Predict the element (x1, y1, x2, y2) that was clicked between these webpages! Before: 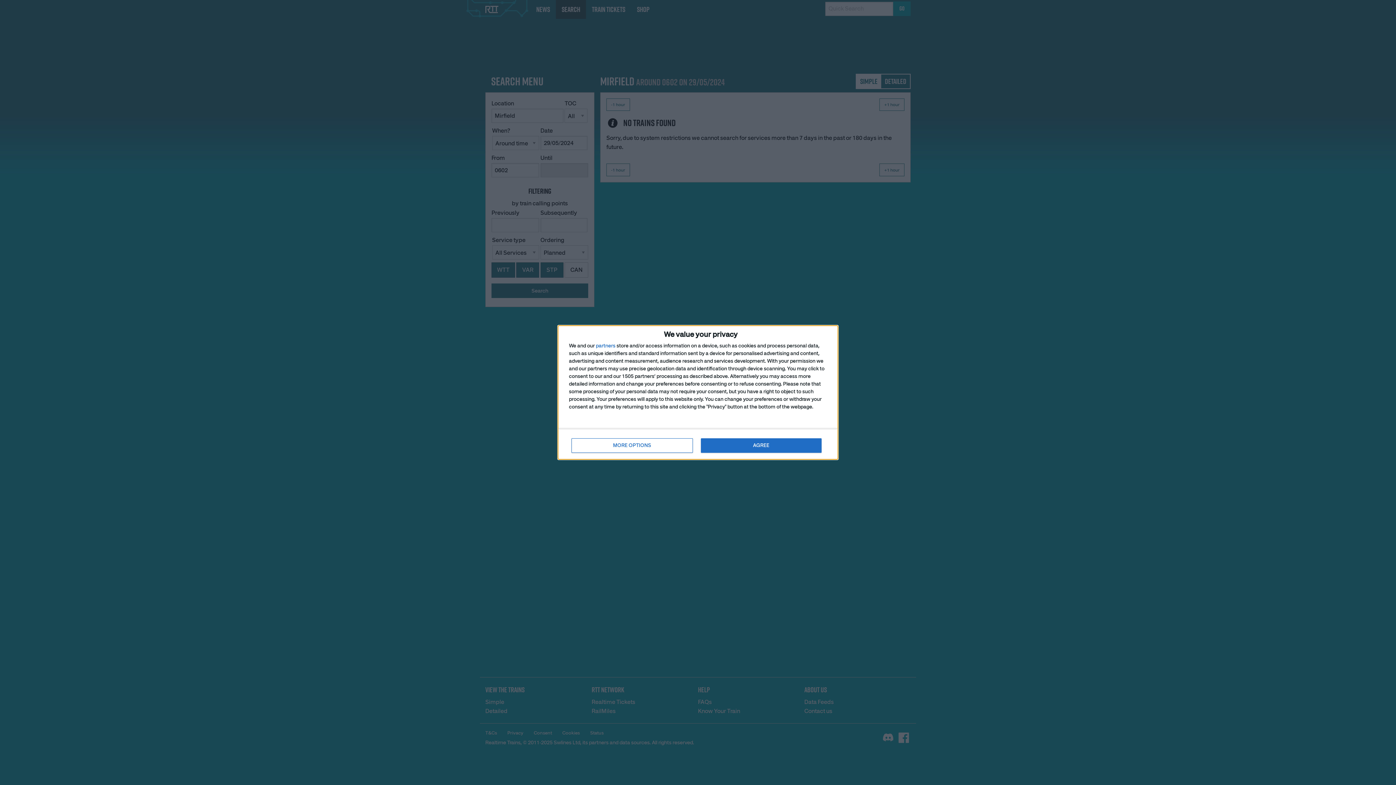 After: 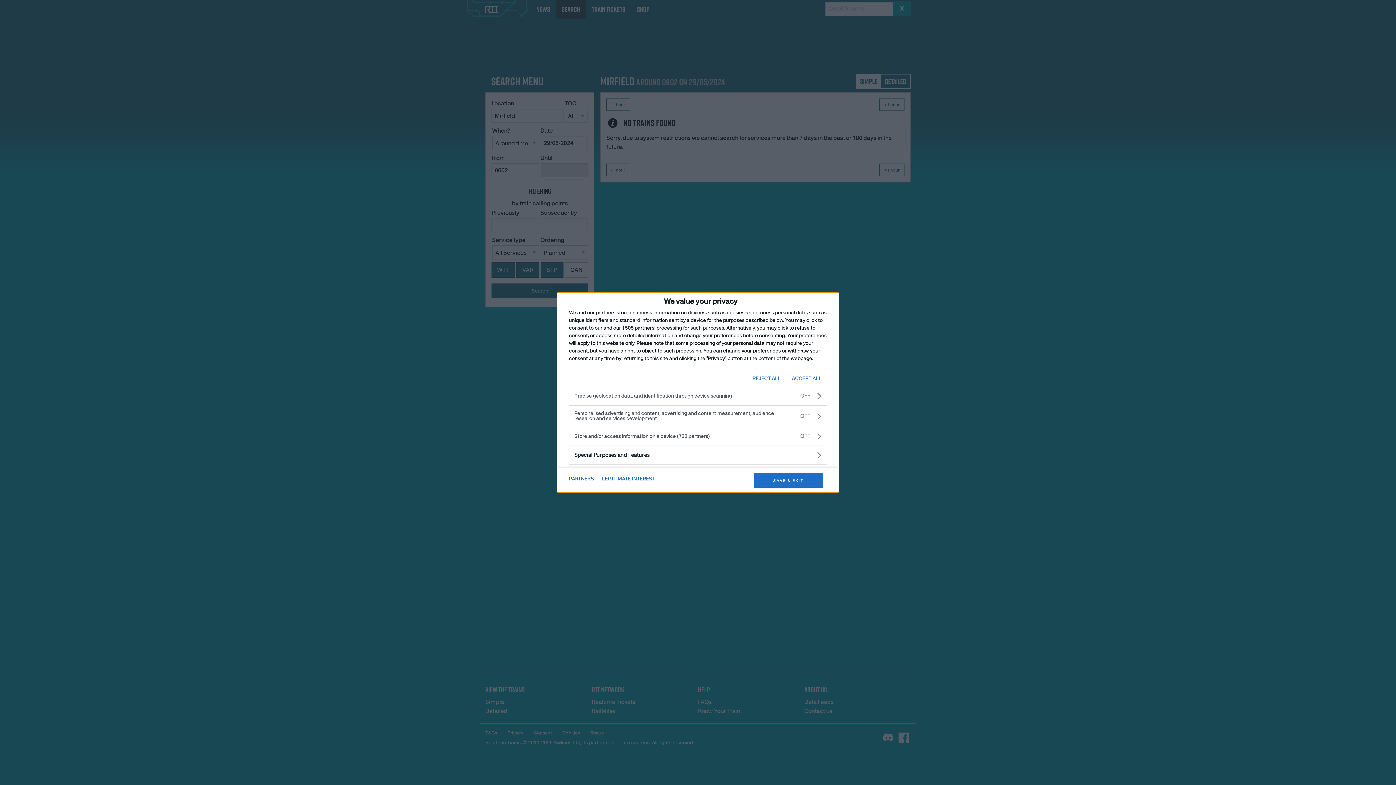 Action: bbox: (571, 438, 692, 453) label: MORE OPTIONS